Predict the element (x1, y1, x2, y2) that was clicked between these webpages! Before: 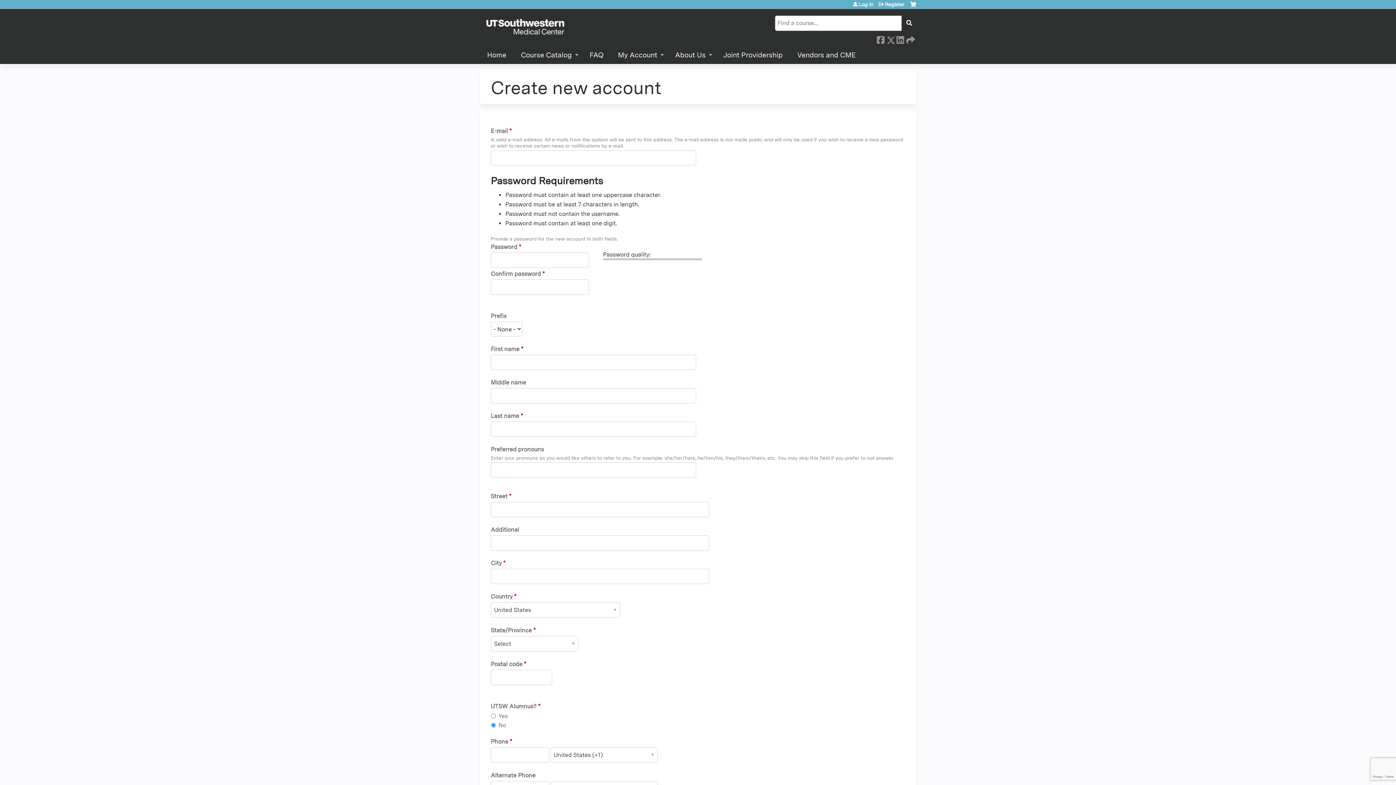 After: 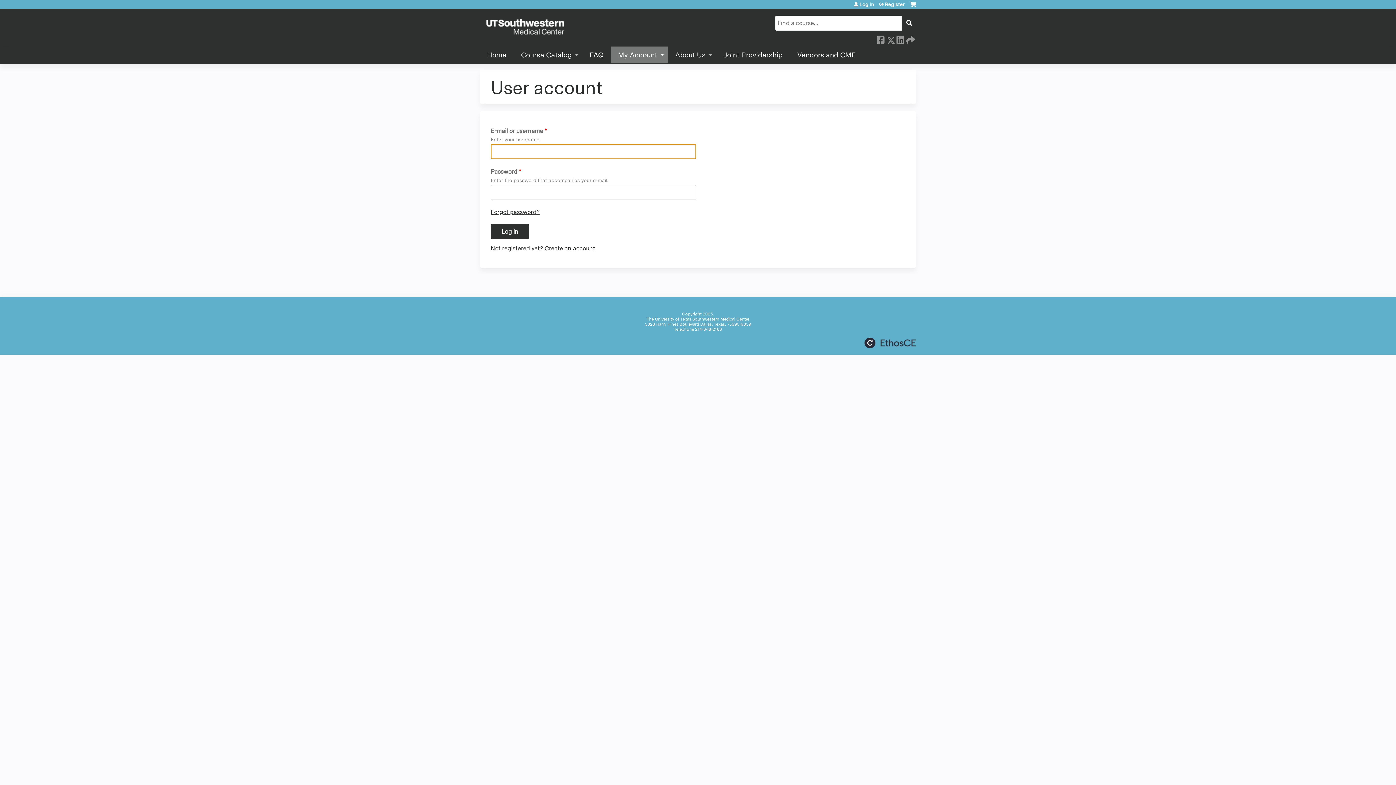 Action: label: My Account bbox: (610, 46, 668, 64)